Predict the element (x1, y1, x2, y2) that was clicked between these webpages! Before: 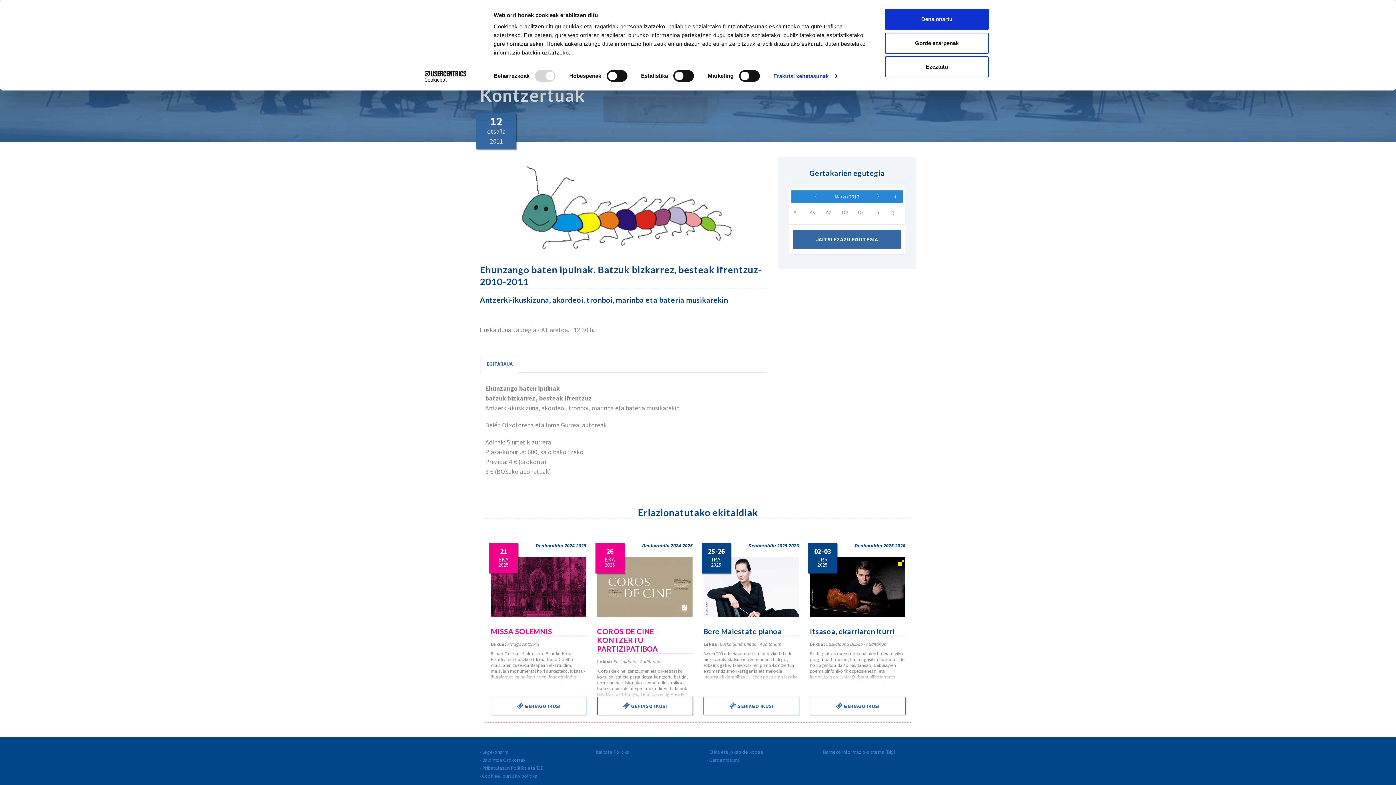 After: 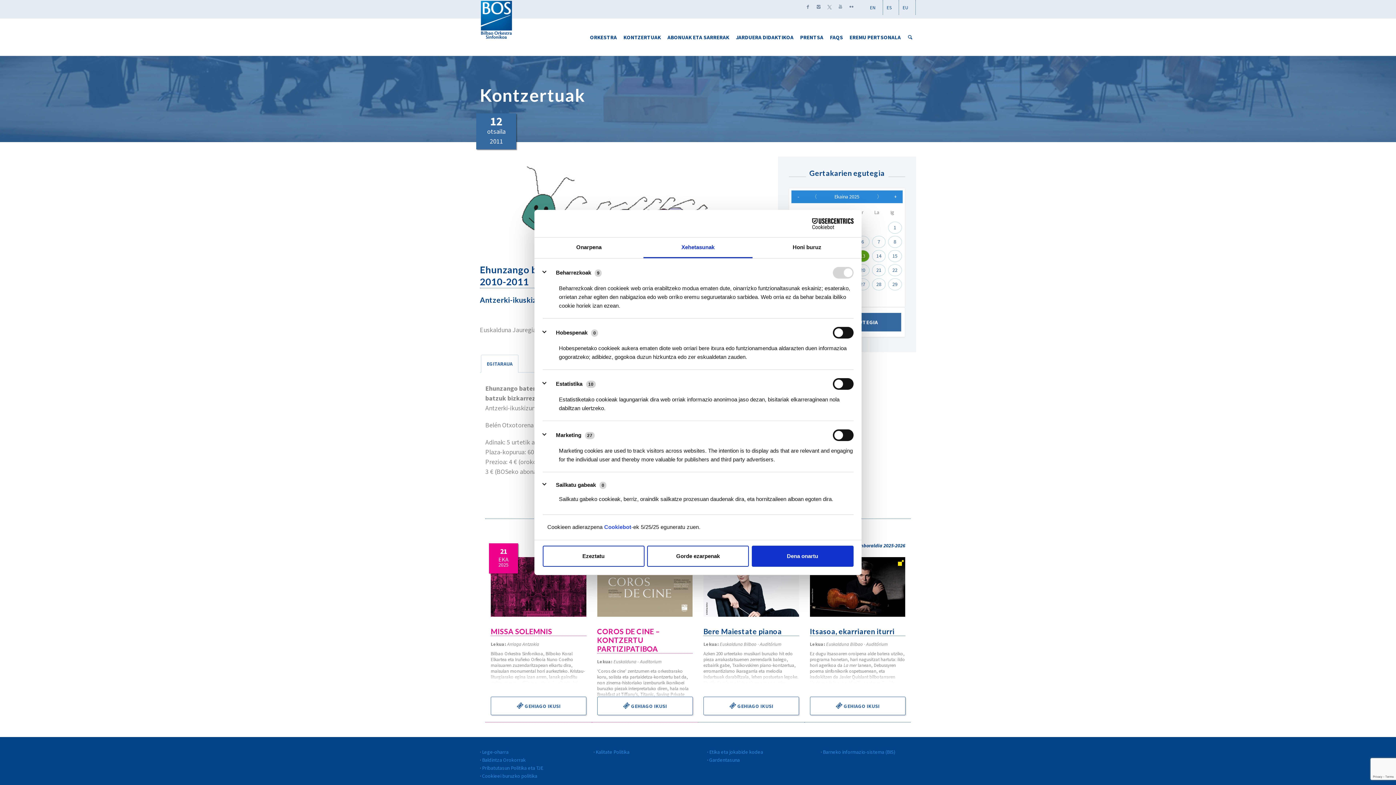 Action: bbox: (773, 70, 837, 81) label: Erakutsi xehetasunak